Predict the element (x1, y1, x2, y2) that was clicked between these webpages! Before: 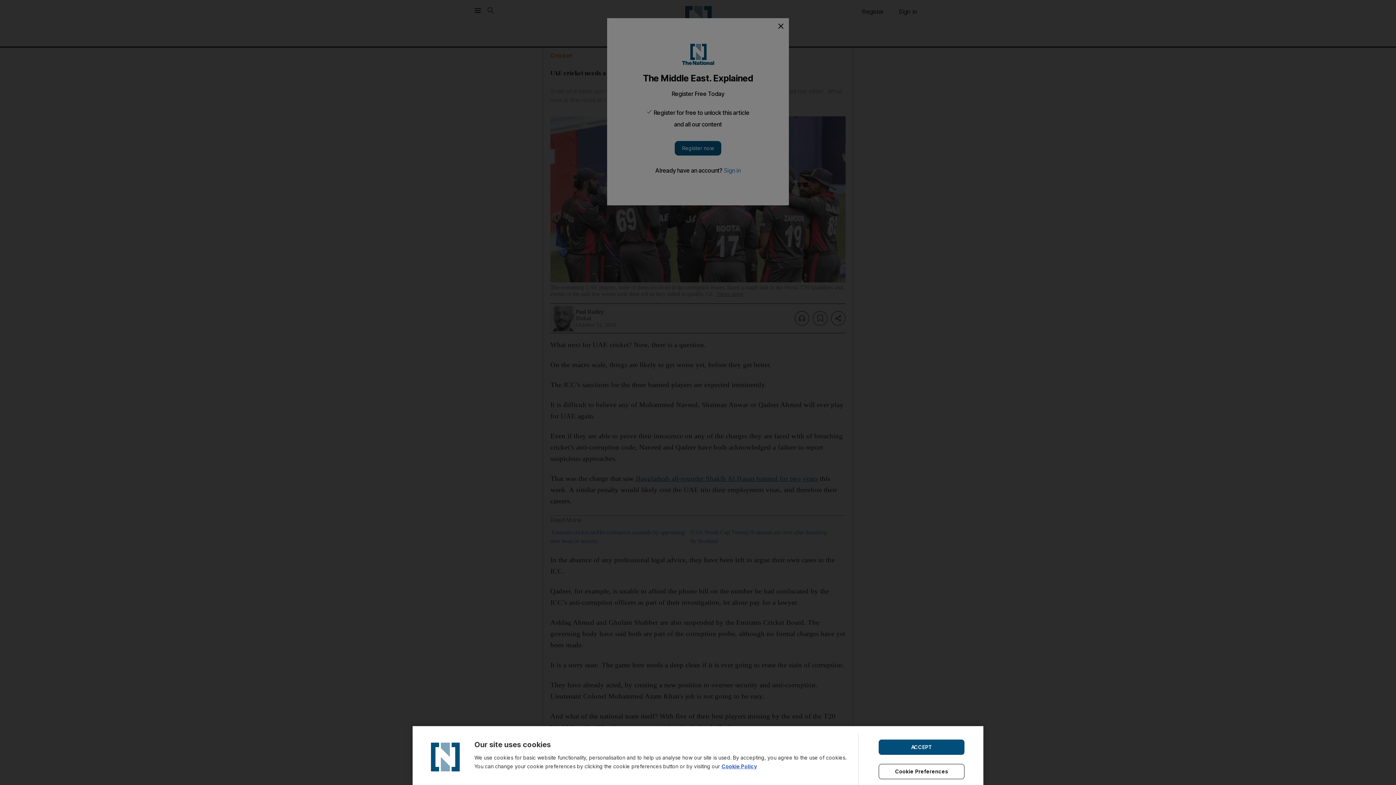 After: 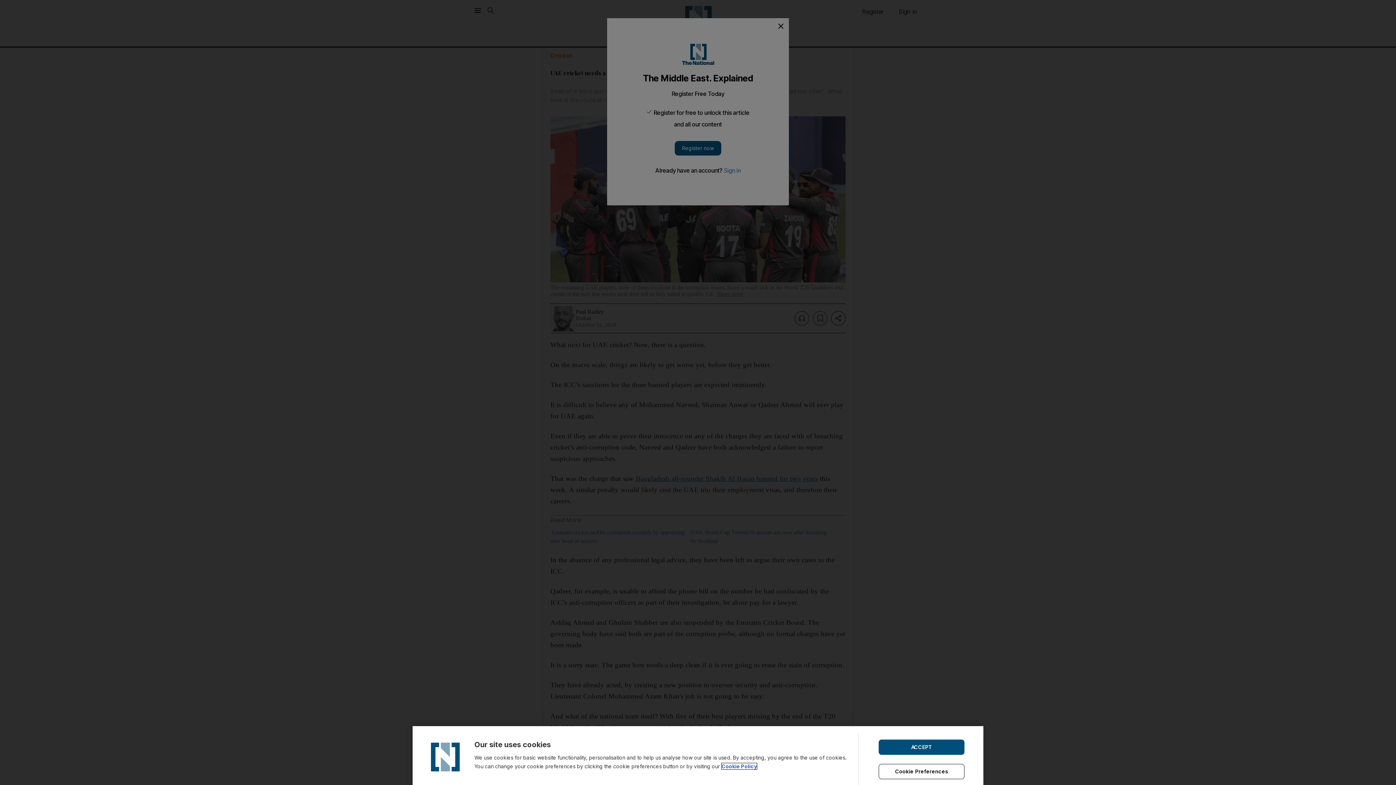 Action: bbox: (721, 763, 757, 769) label: Cookie Policy